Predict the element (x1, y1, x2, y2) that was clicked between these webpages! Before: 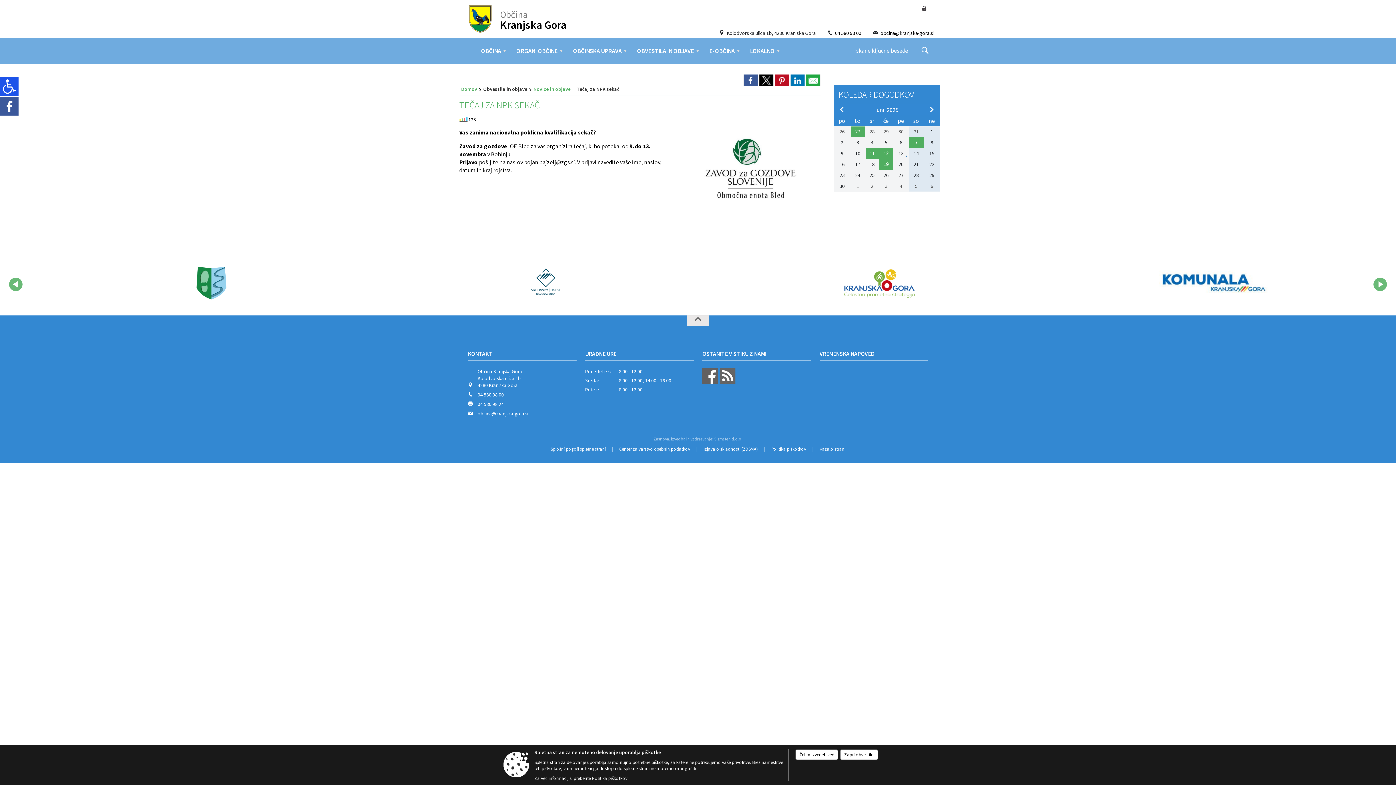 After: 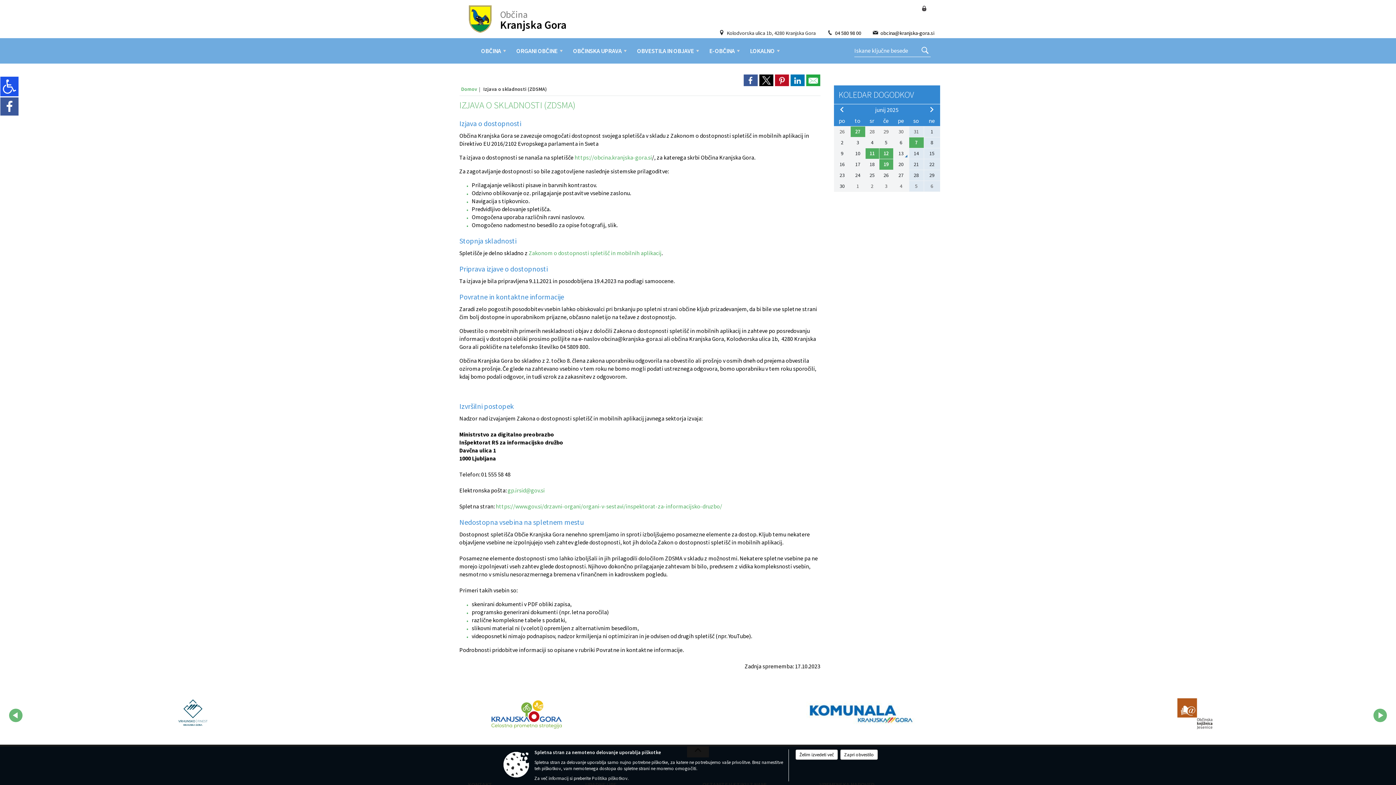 Action: bbox: (703, 446, 758, 451) label: Izjava o skladnosti (ZDSMA)